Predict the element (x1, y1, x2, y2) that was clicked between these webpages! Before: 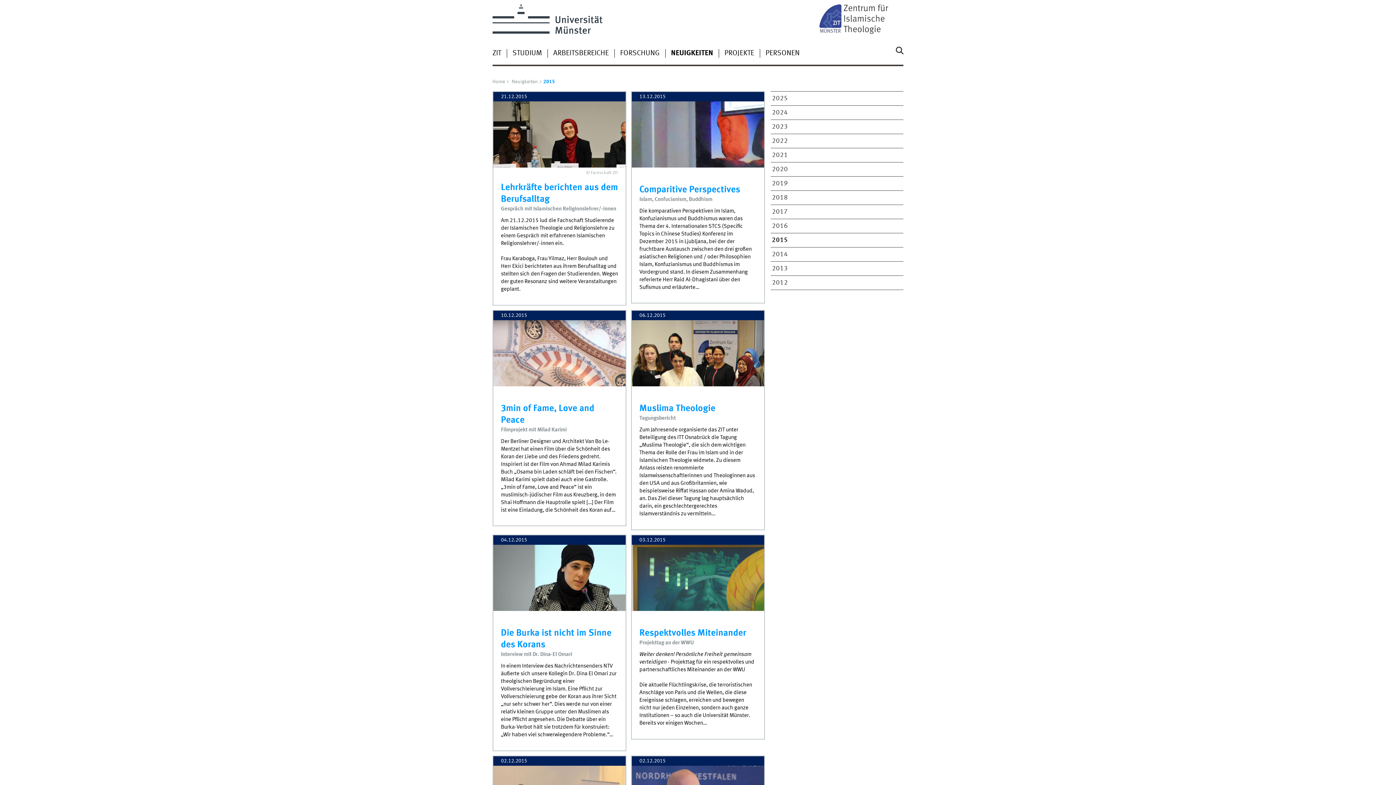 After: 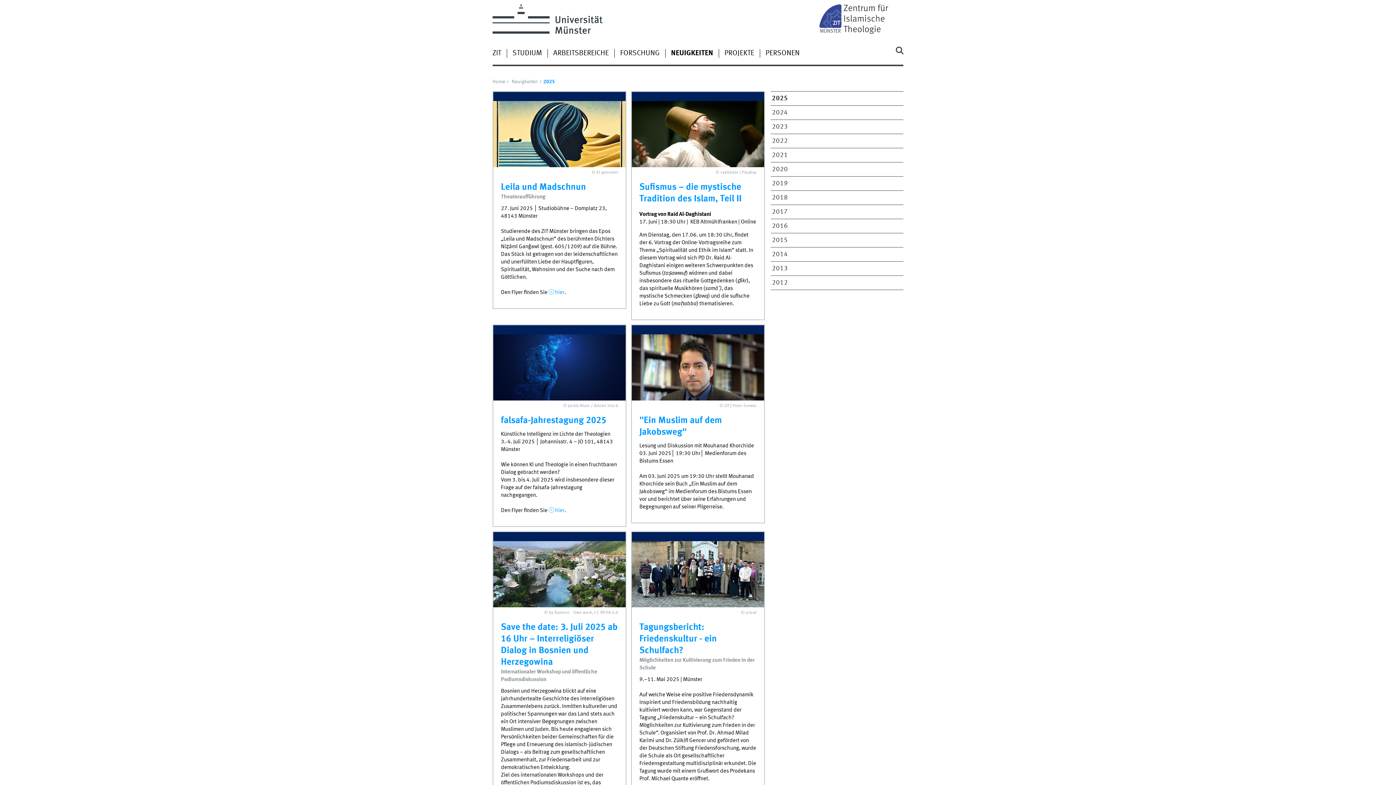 Action: label: 2025 bbox: (772, 95, 890, 101)